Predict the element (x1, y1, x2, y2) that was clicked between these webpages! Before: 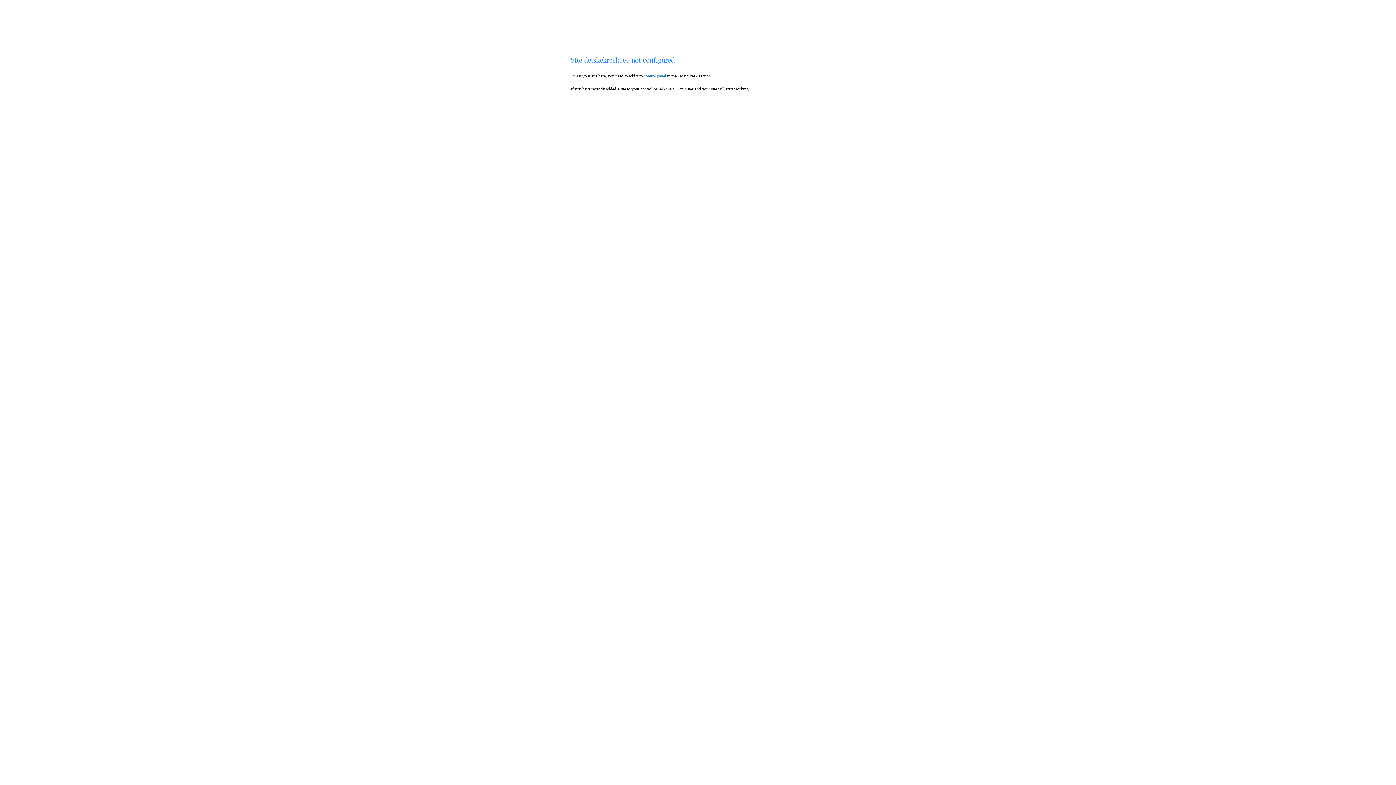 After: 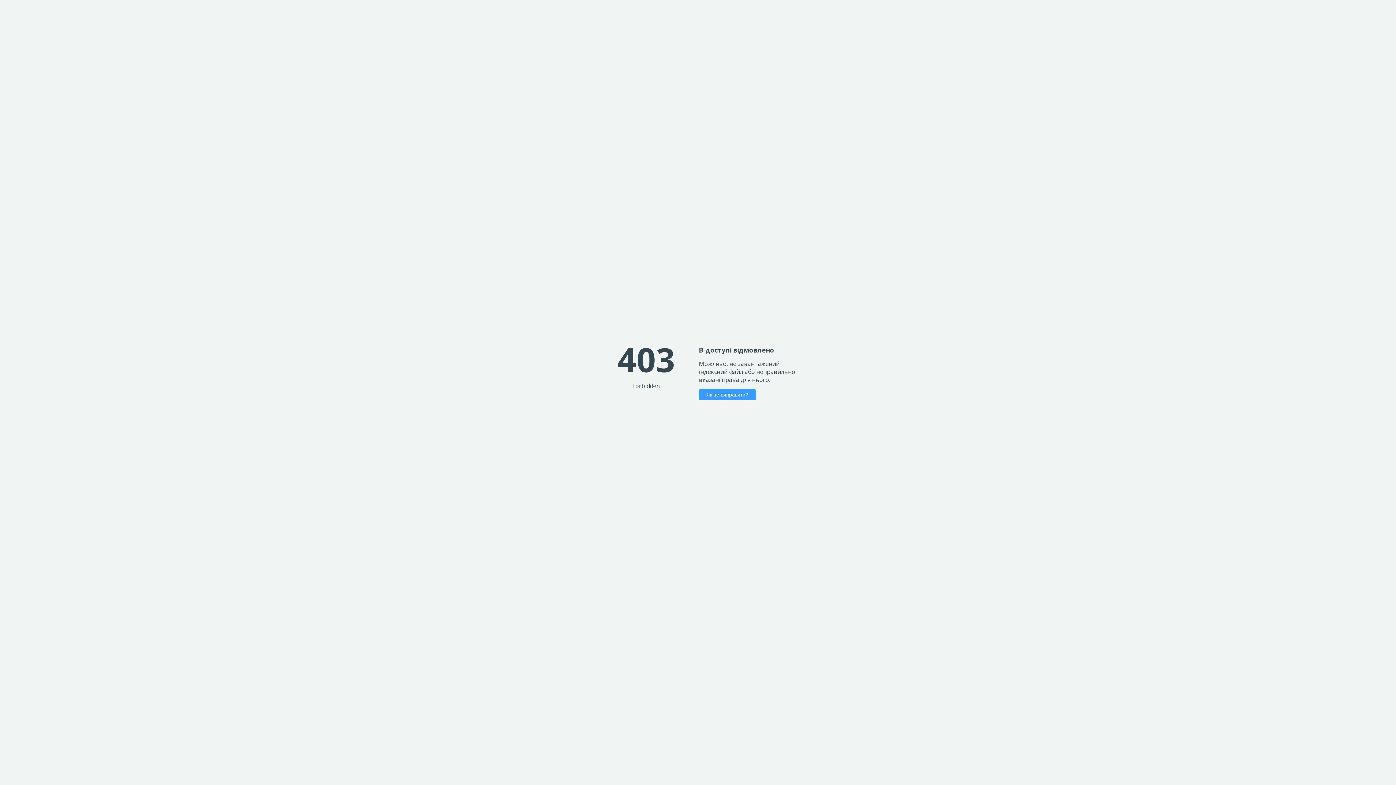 Action: label: control panel bbox: (644, 73, 666, 78)